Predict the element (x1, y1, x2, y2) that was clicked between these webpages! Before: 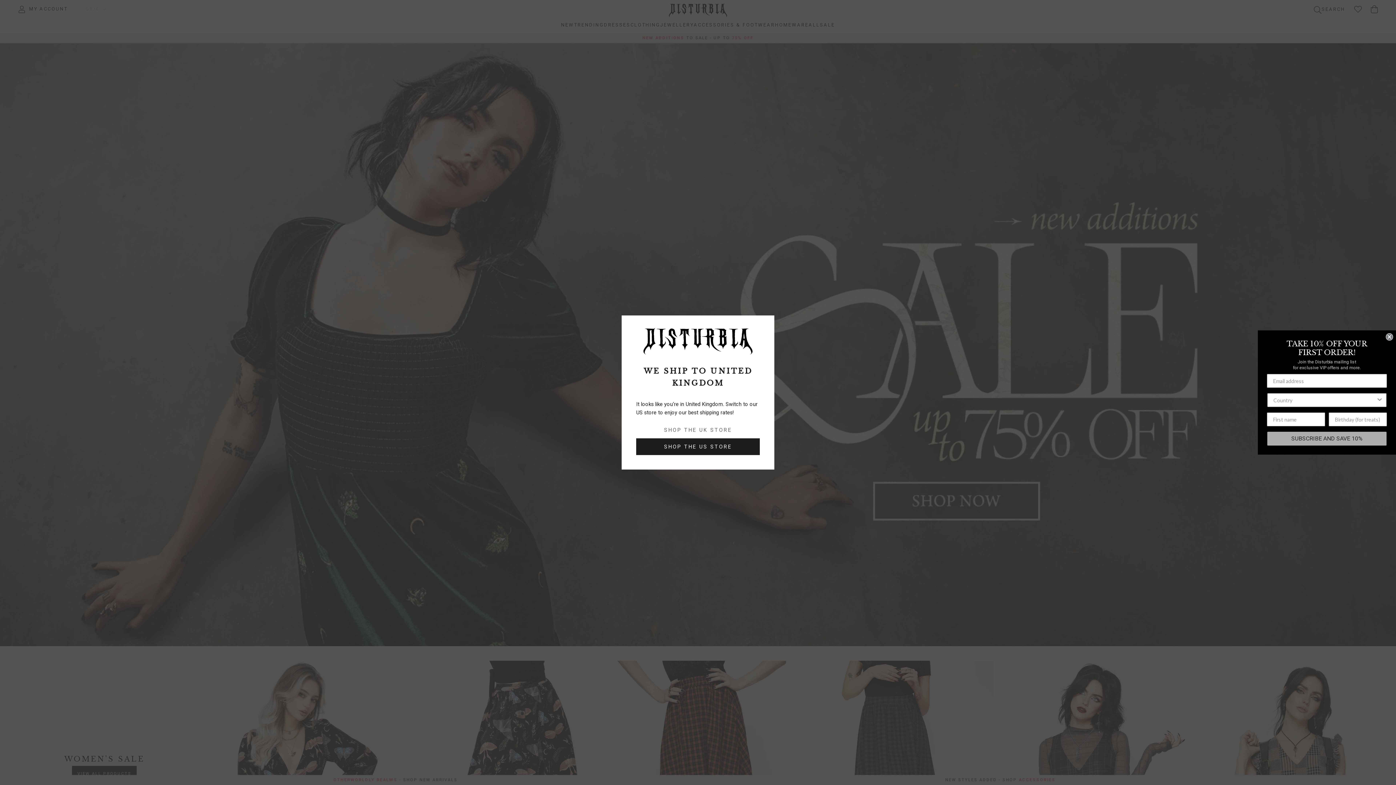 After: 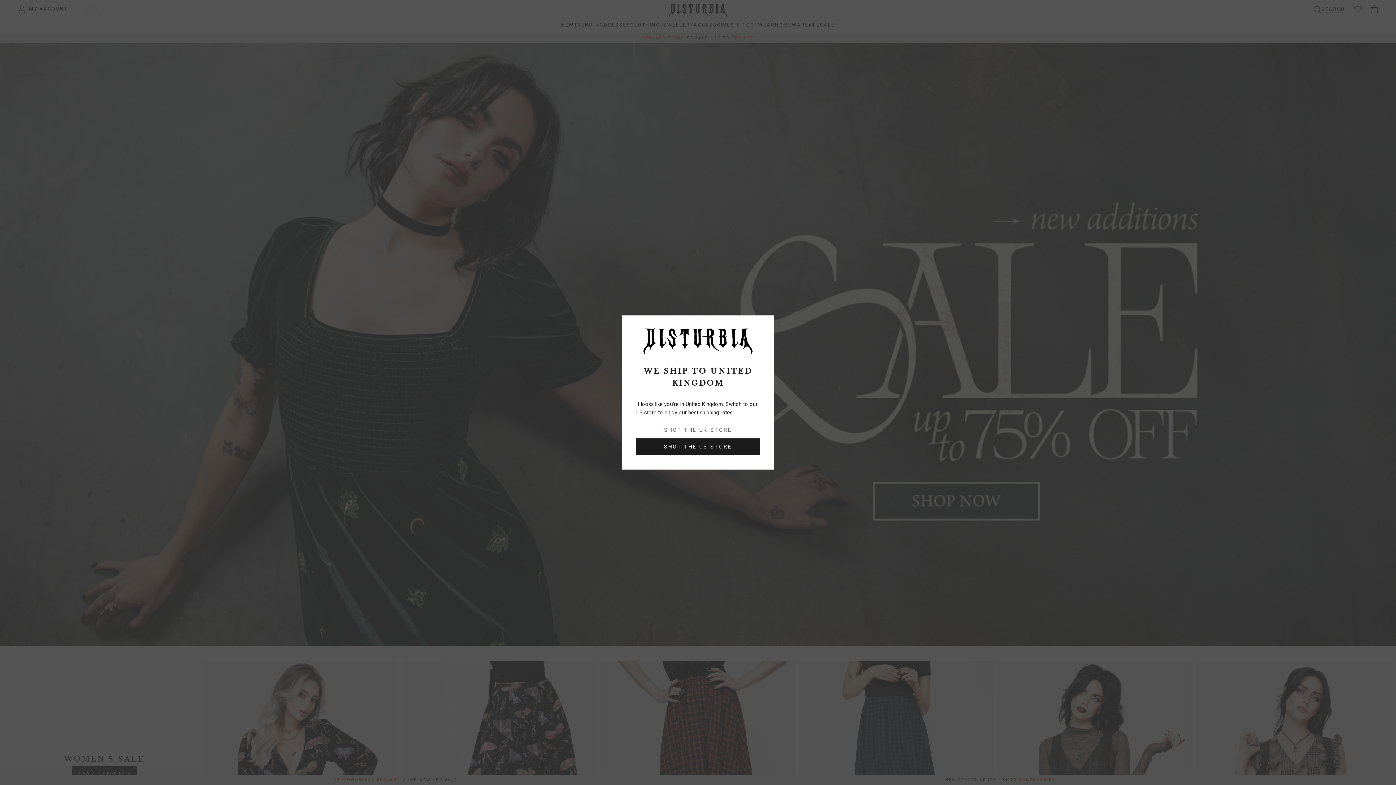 Action: label: Close dialog bbox: (1386, 333, 1393, 340)